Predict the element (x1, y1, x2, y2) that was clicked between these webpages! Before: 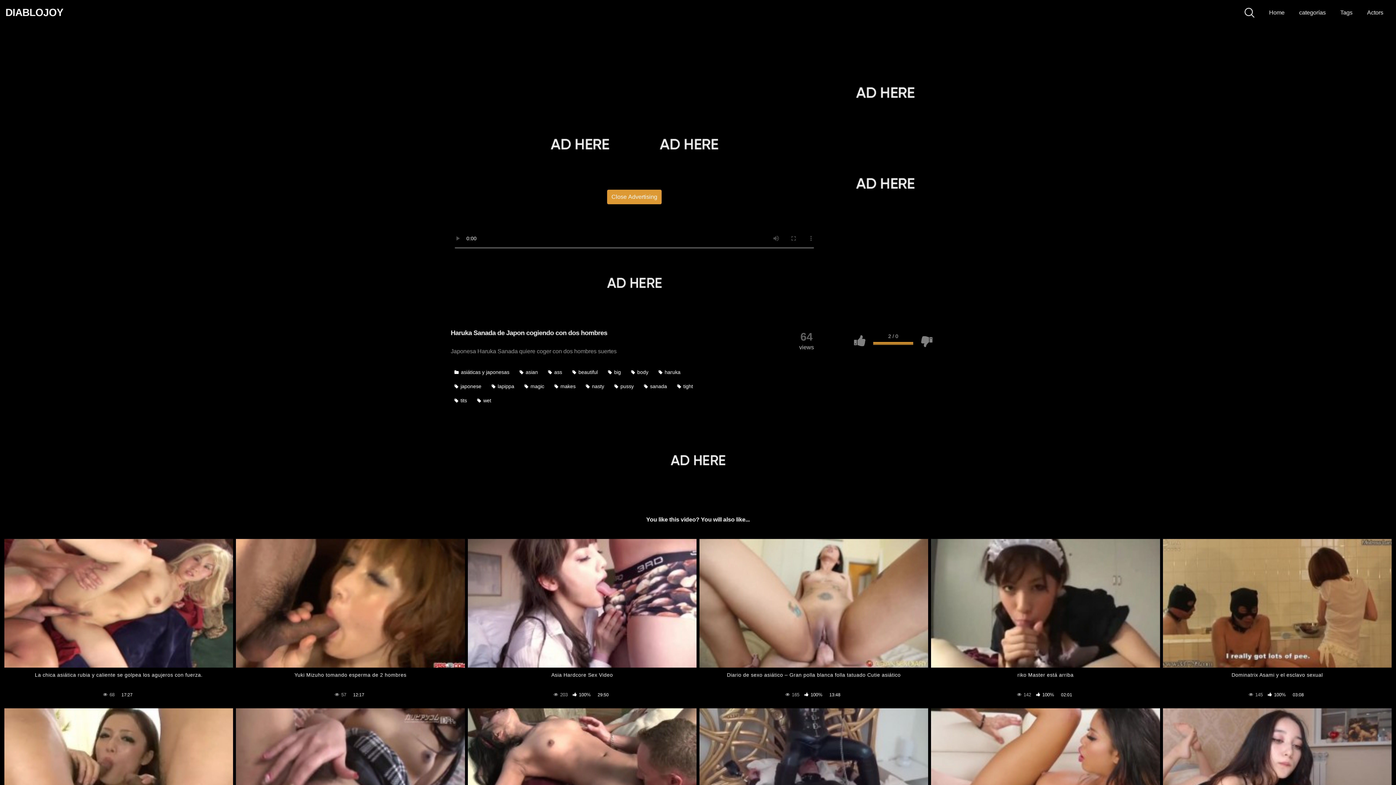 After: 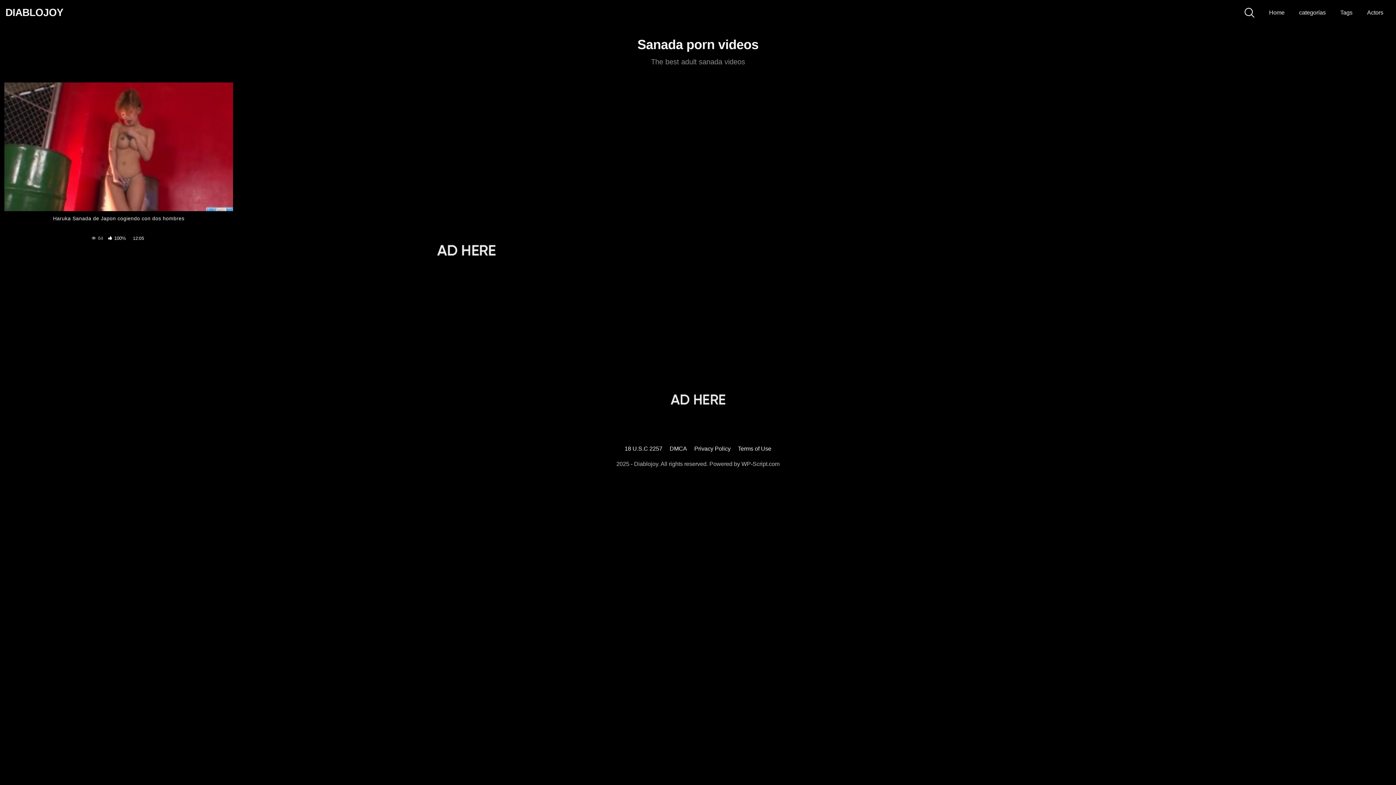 Action: label:  sanada bbox: (640, 381, 670, 391)